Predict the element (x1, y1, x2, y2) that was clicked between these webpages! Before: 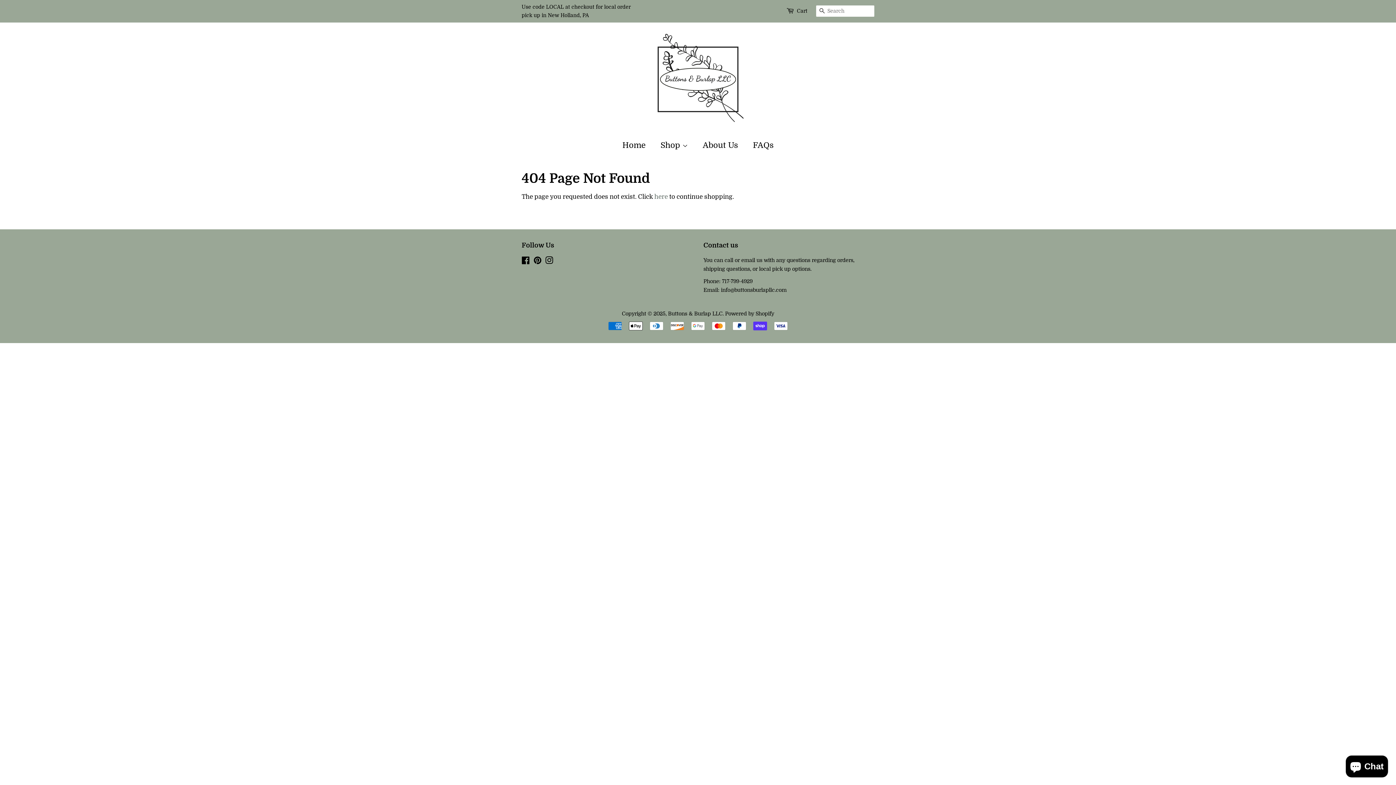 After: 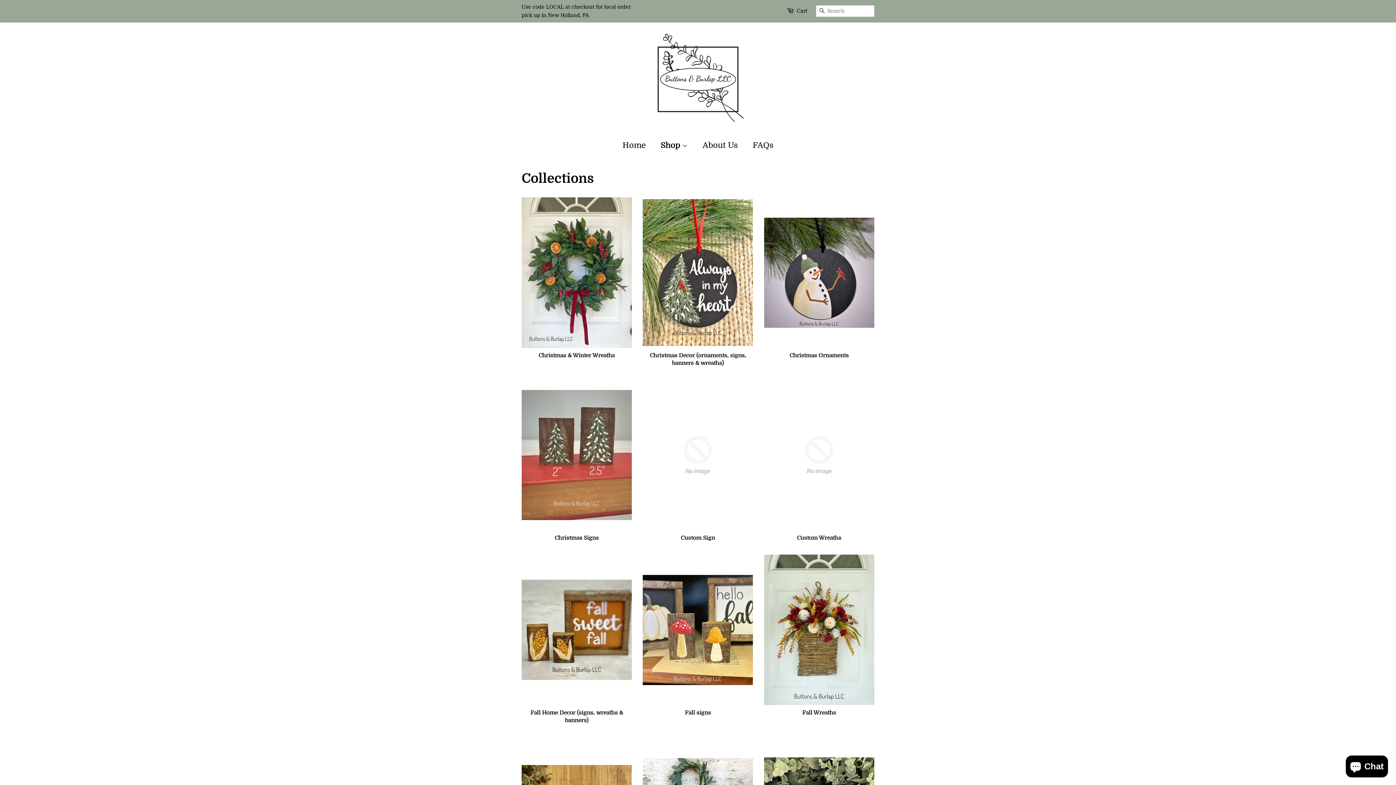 Action: bbox: (655, 136, 695, 154) label: Shop 